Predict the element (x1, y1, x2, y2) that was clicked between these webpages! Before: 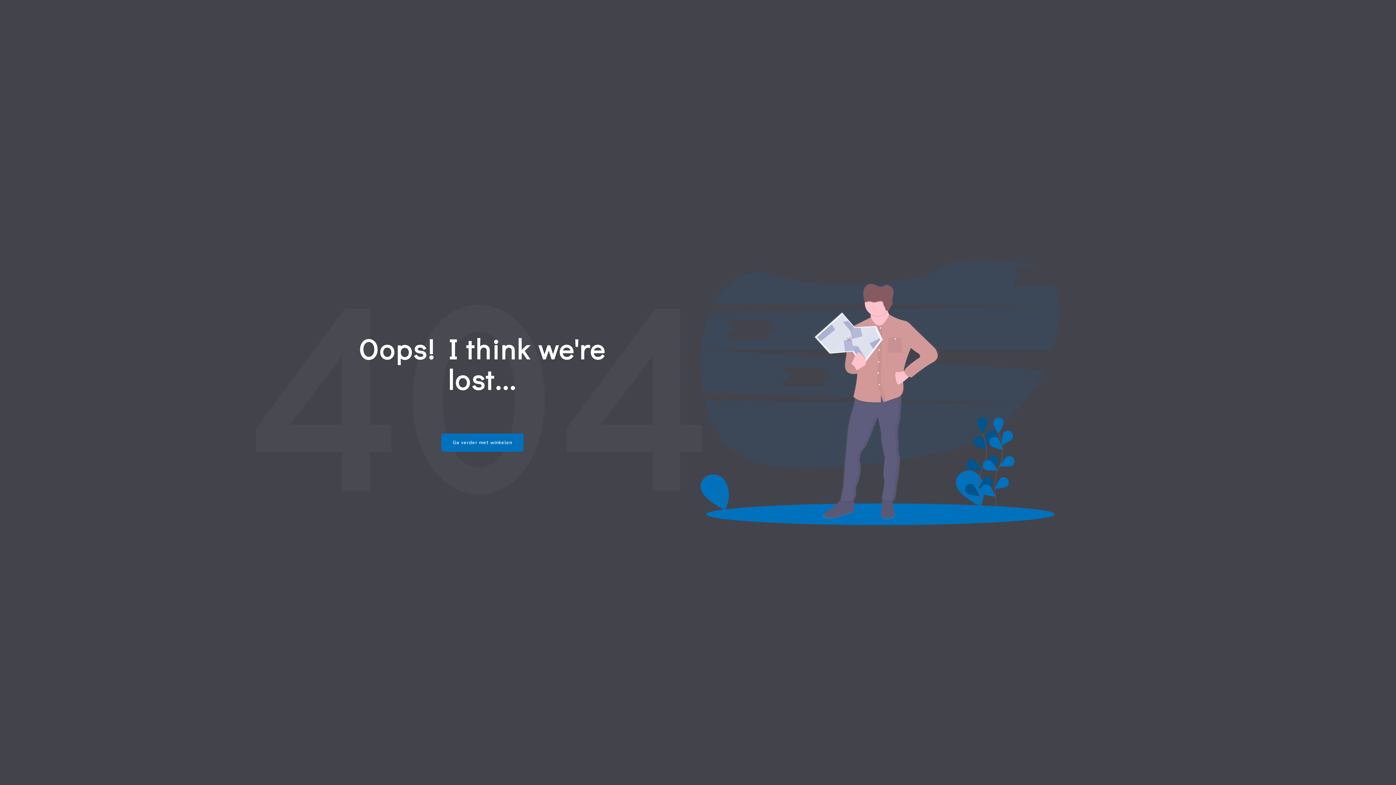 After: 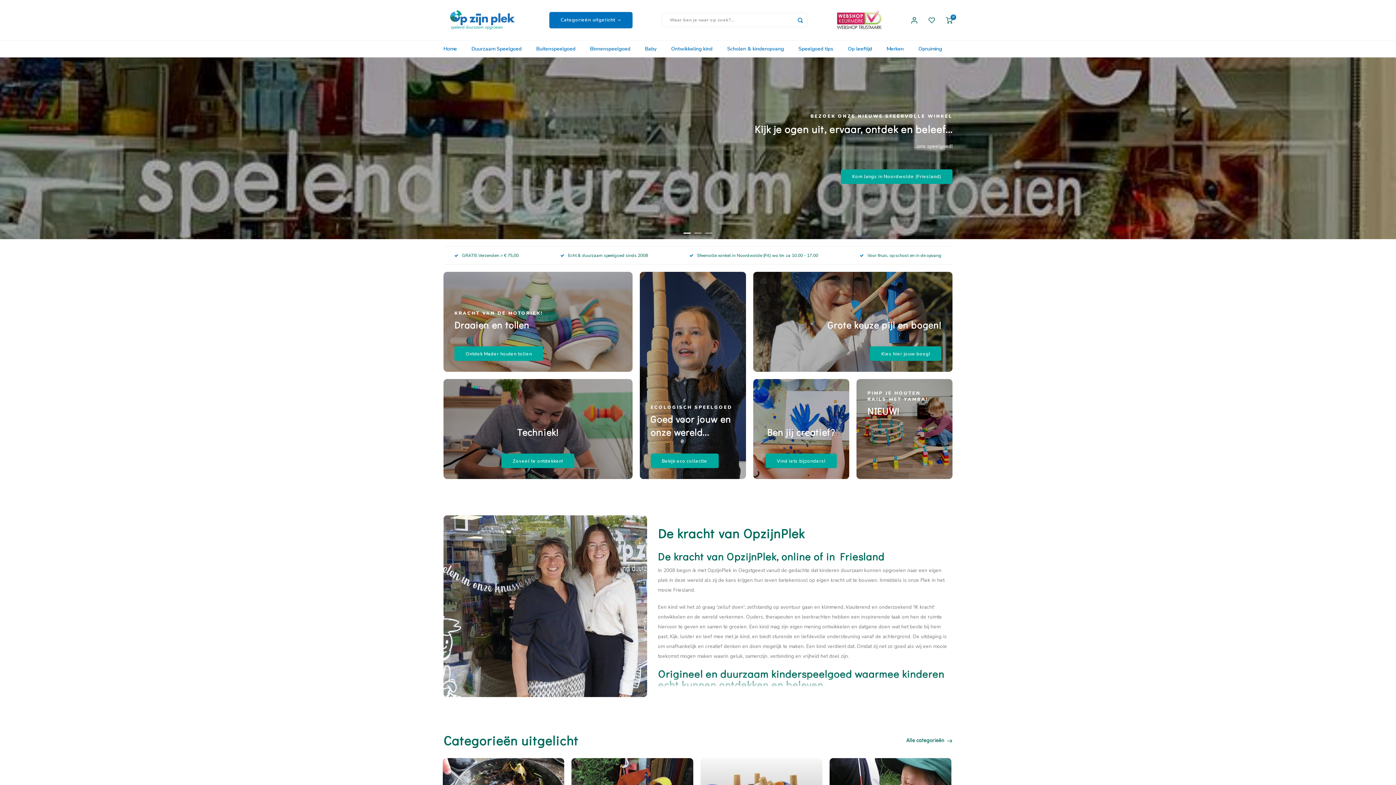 Action: label: Ga verder met winkelen bbox: (441, 433, 523, 451)